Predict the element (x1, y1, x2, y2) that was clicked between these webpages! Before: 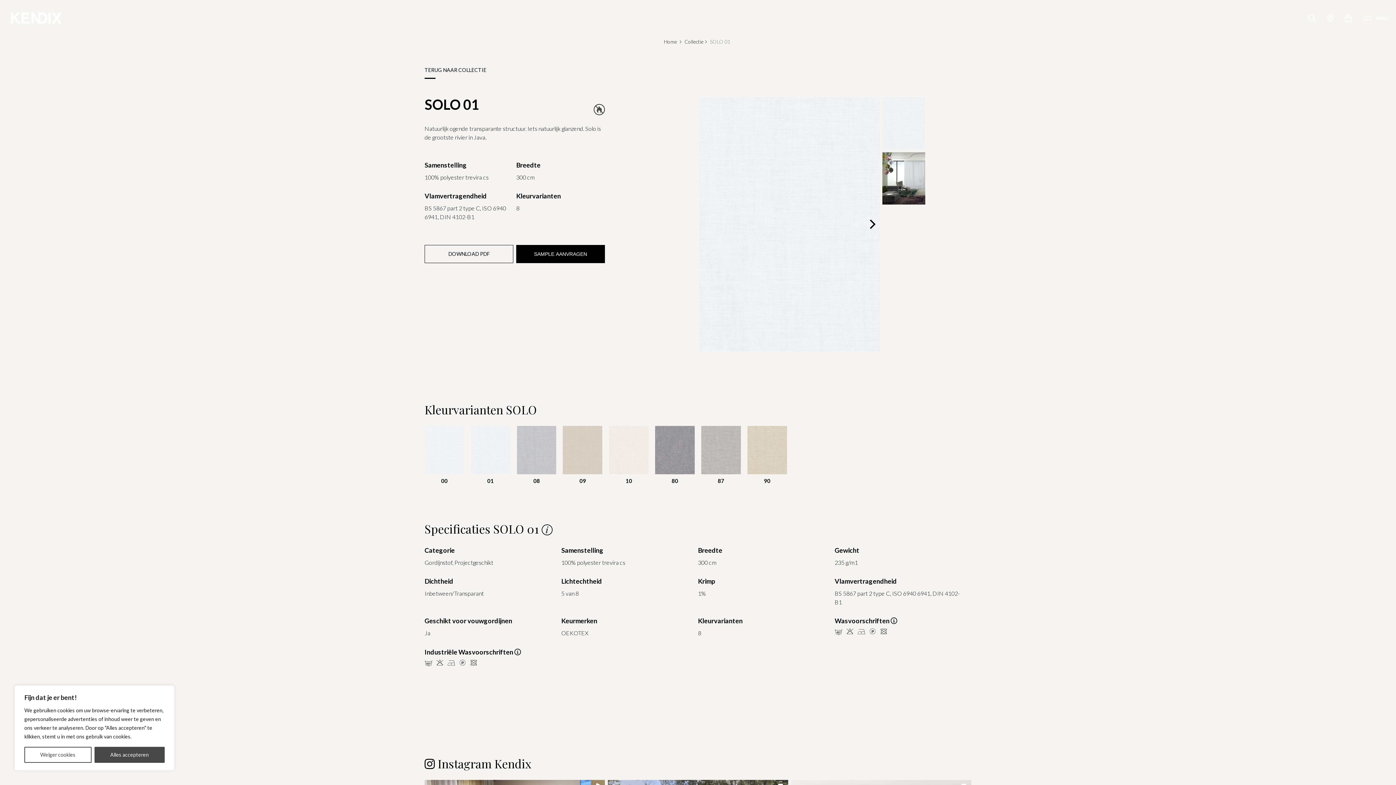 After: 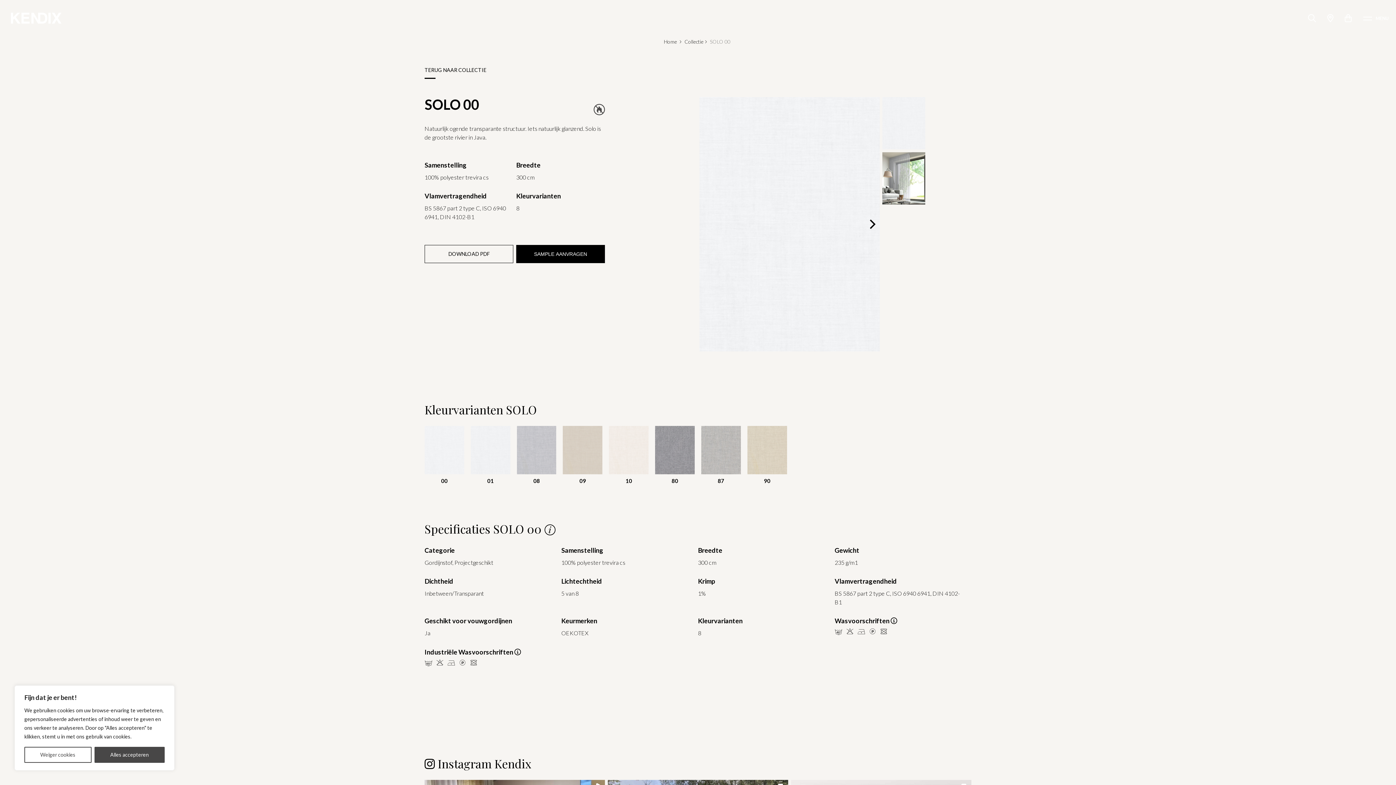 Action: label: 00 bbox: (424, 426, 464, 485)